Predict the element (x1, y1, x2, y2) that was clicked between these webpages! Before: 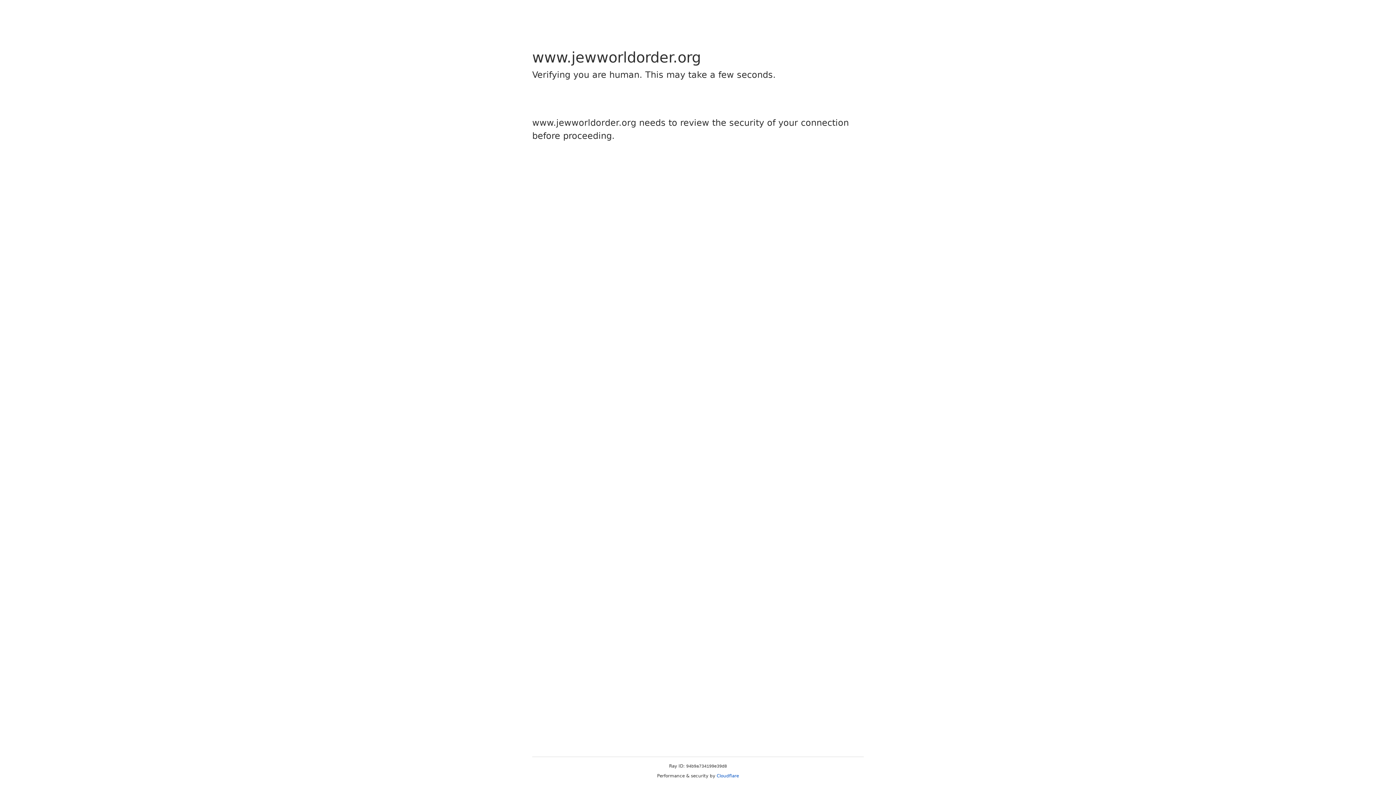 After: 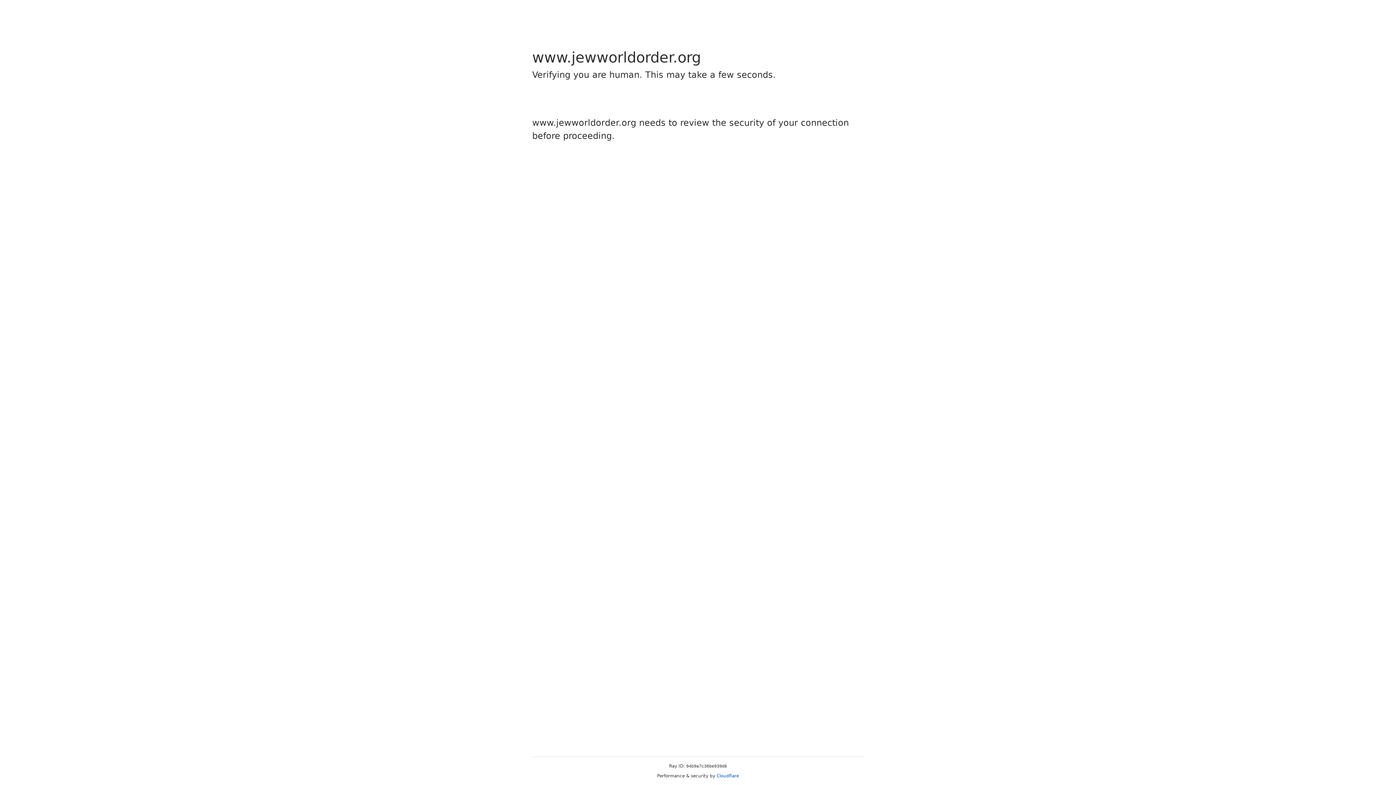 Action: bbox: (716, 773, 739, 778) label: Cloudflare